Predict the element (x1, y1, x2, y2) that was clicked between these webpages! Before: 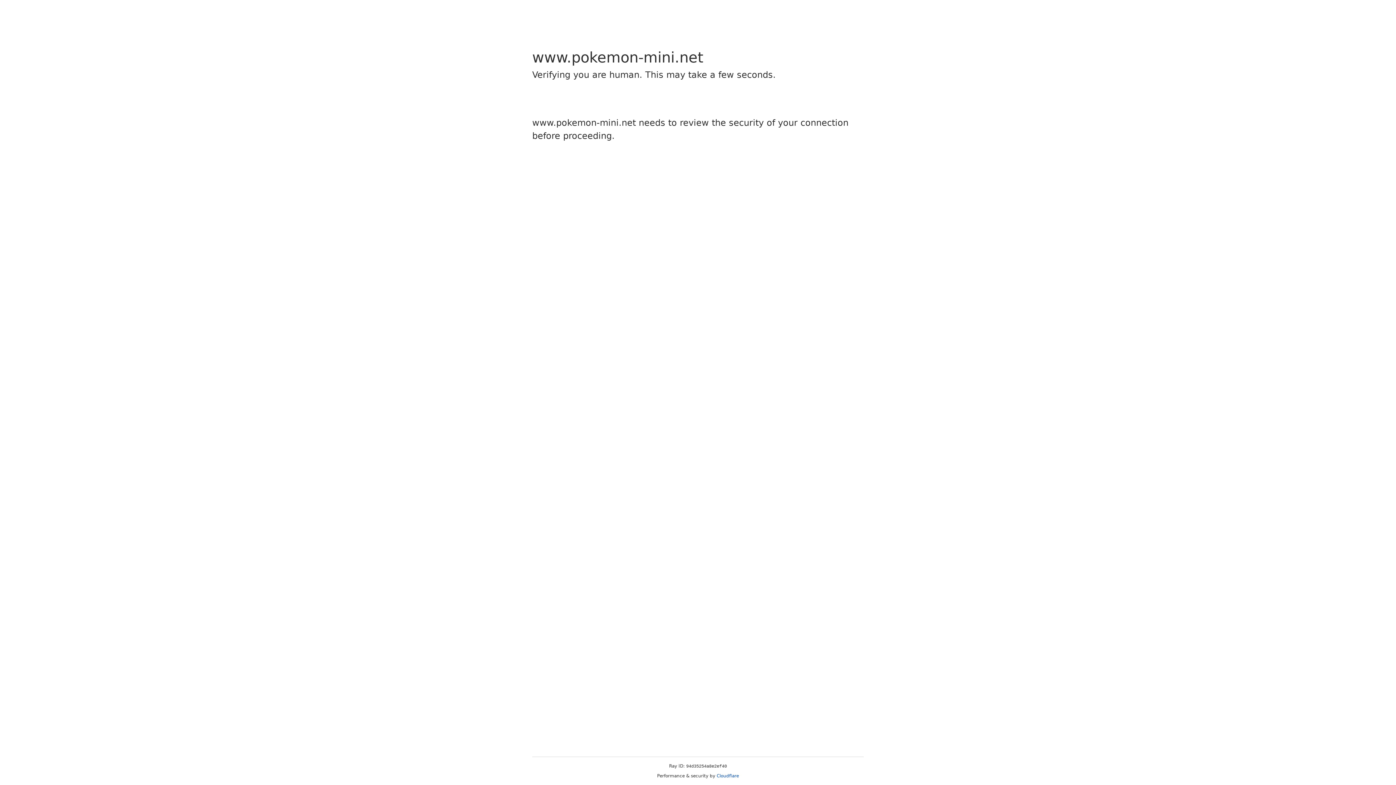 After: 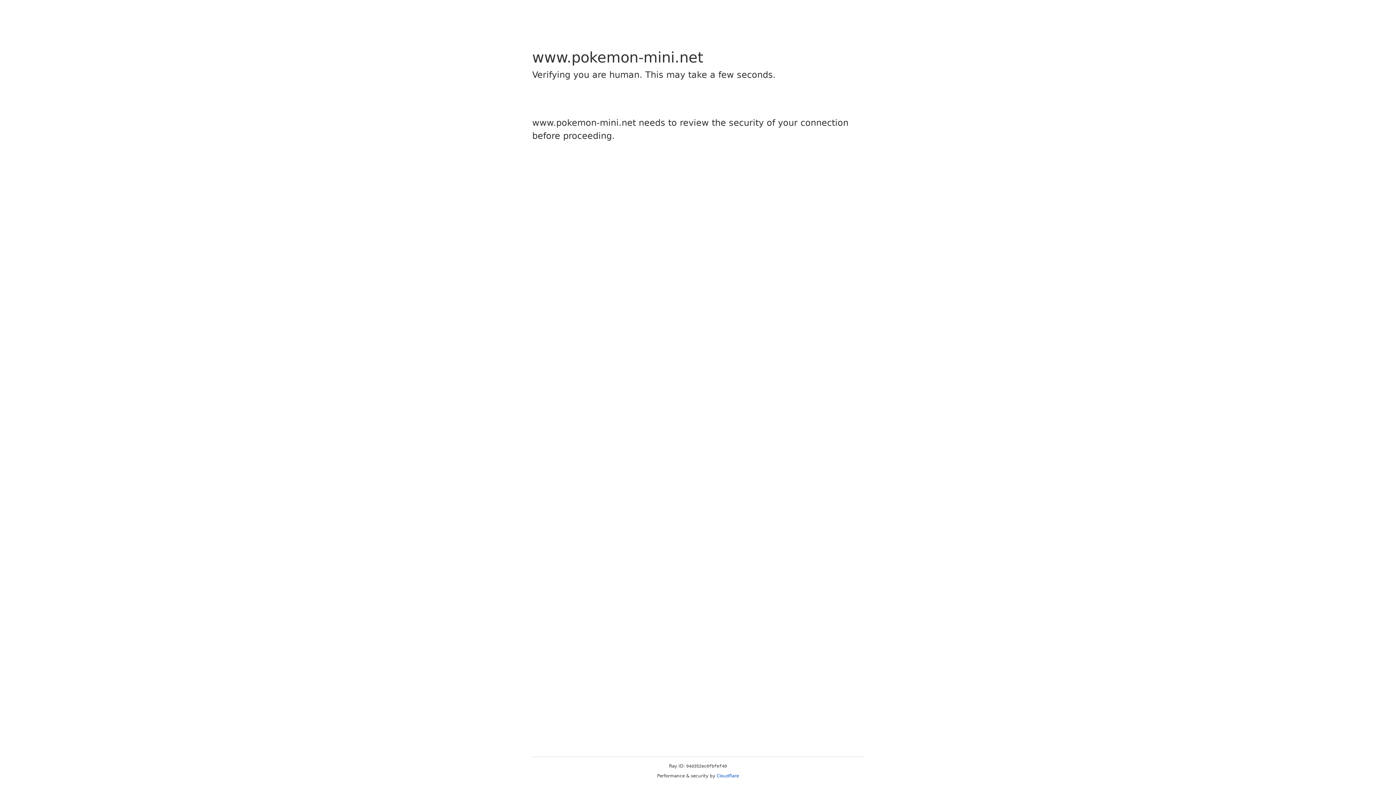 Action: label: Cloudflare bbox: (716, 773, 739, 778)